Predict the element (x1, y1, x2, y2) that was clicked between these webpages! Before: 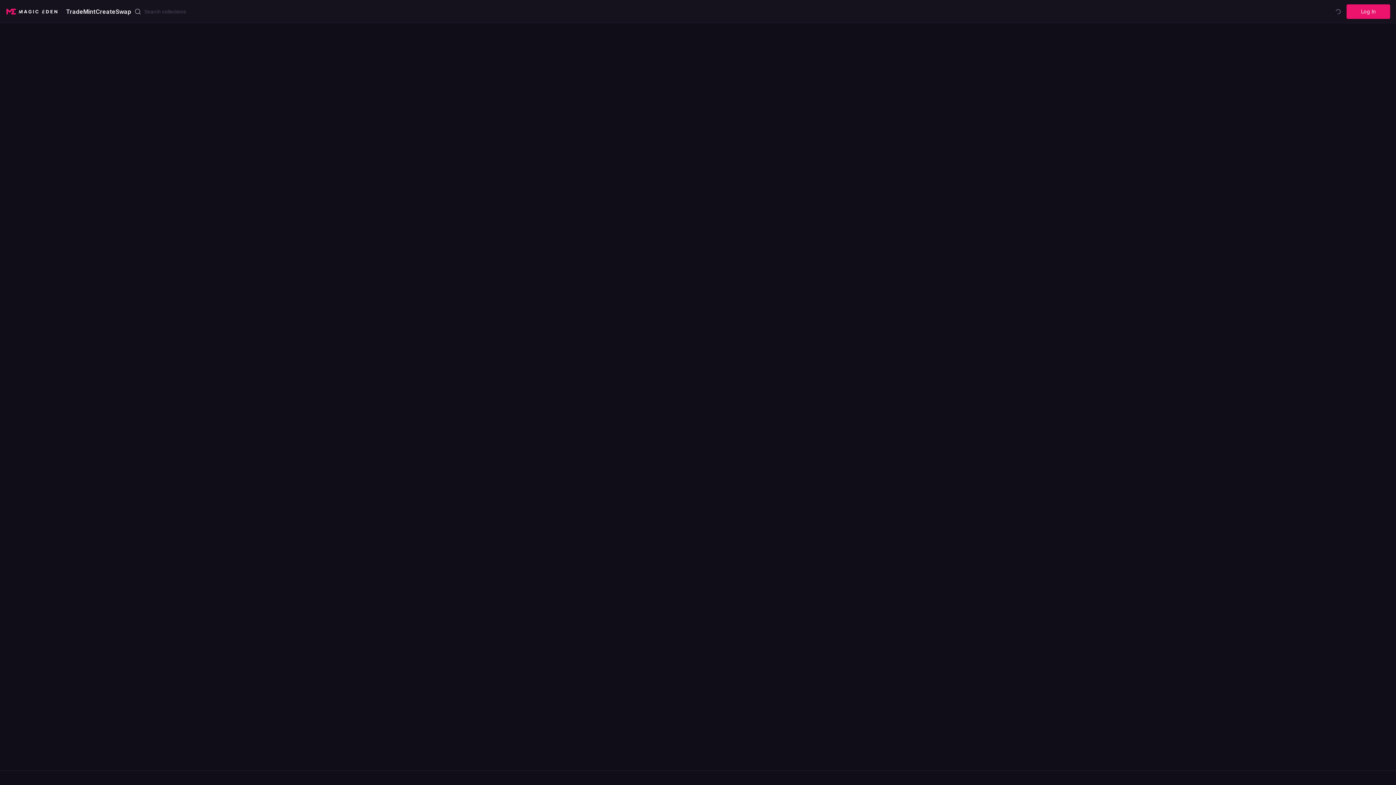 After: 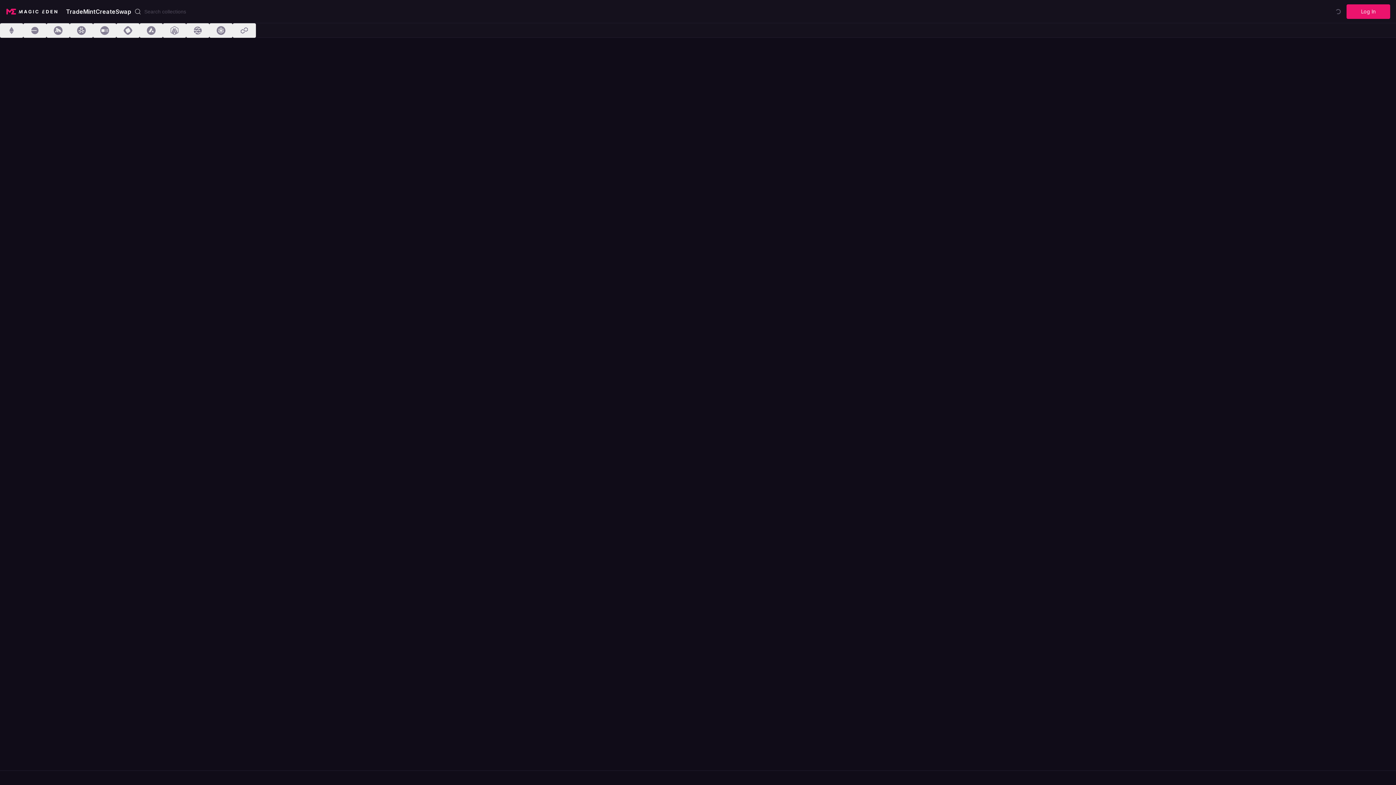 Action: bbox: (83, 7, 95, 15) label: Mint